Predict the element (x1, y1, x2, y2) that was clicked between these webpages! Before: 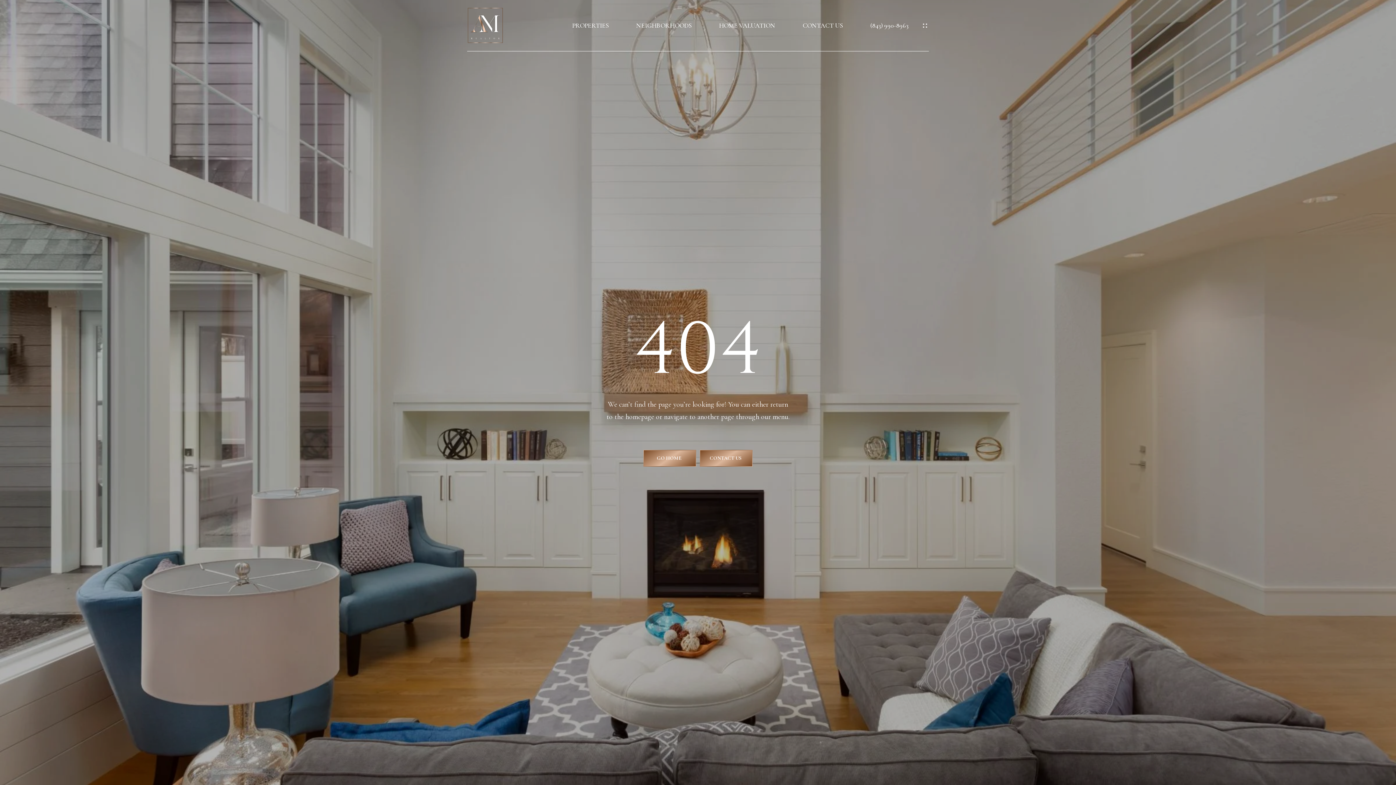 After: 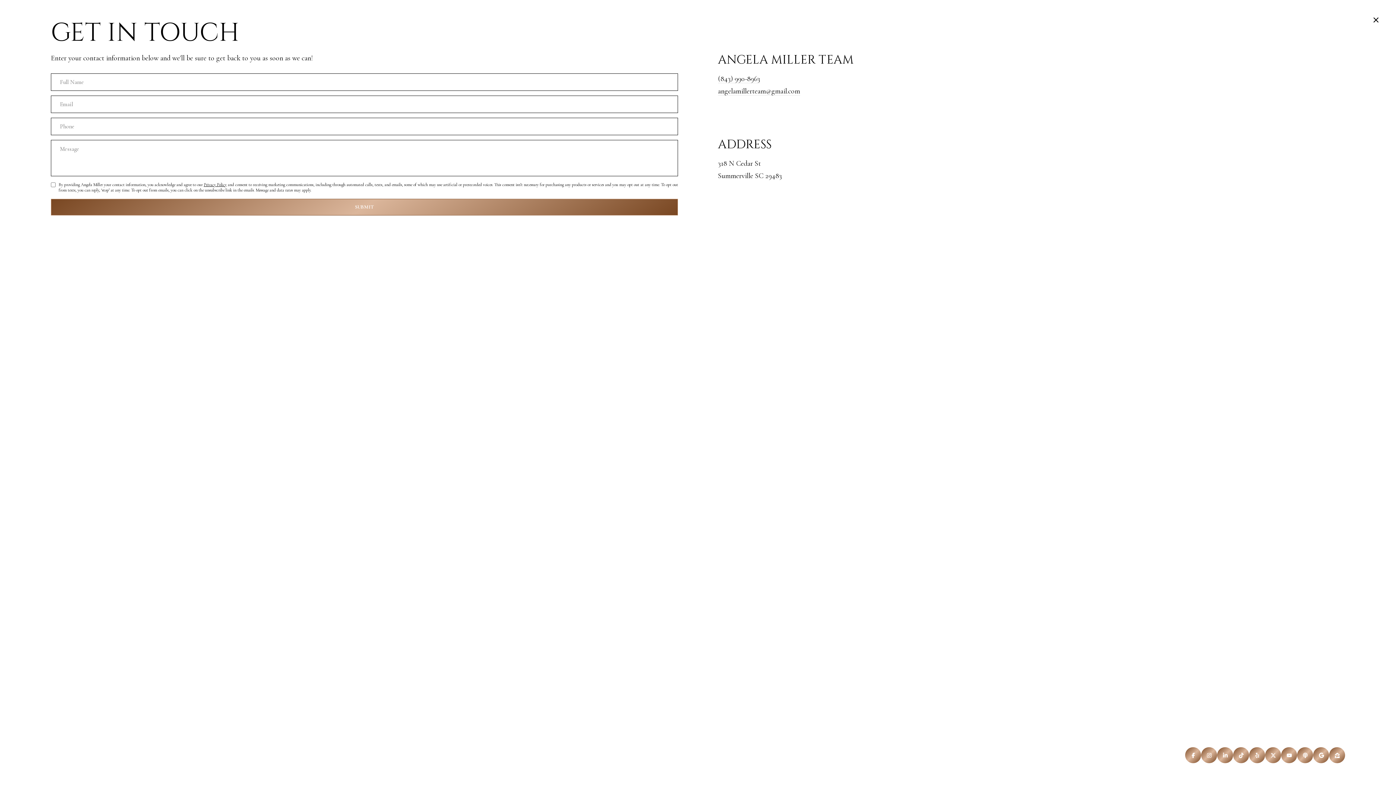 Action: label: CONTACT US  bbox: (700, 450, 752, 466)